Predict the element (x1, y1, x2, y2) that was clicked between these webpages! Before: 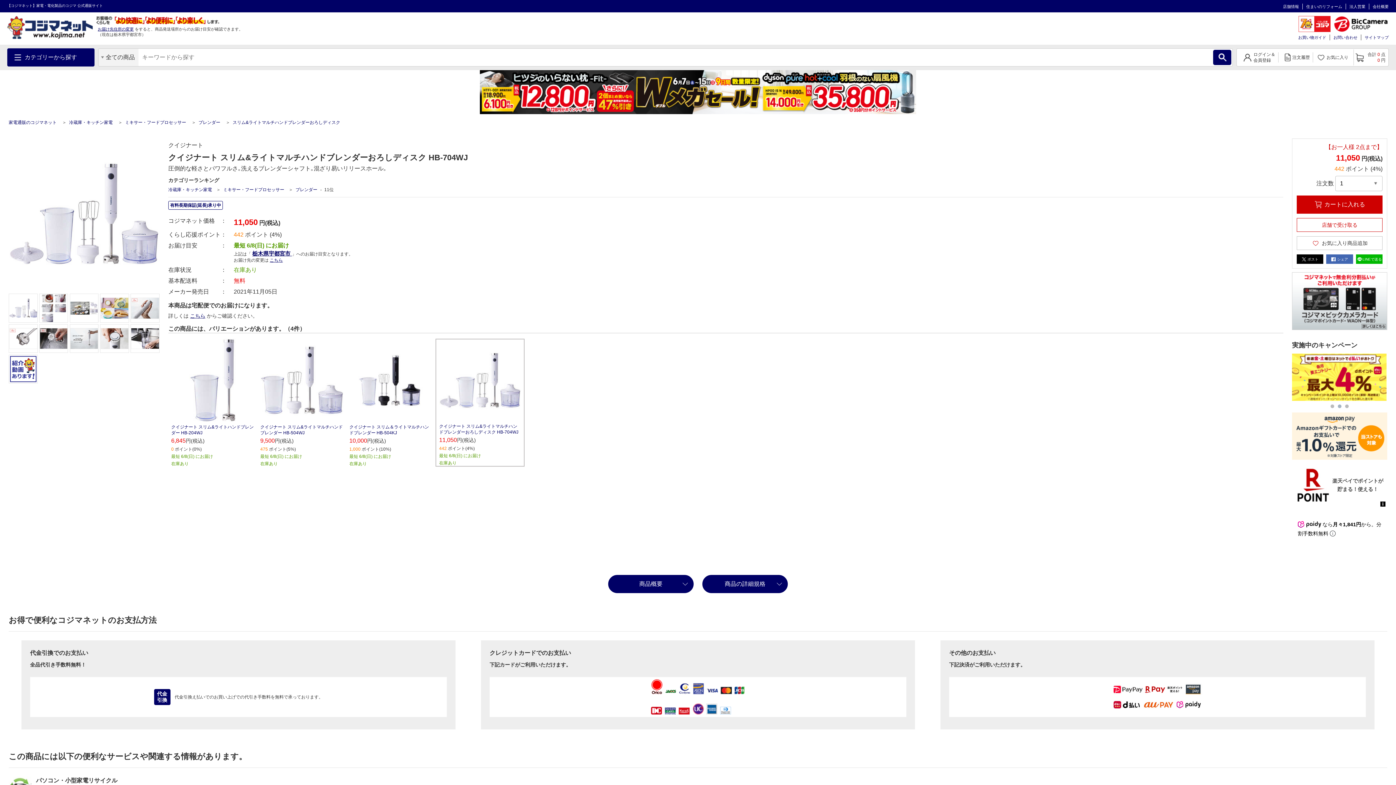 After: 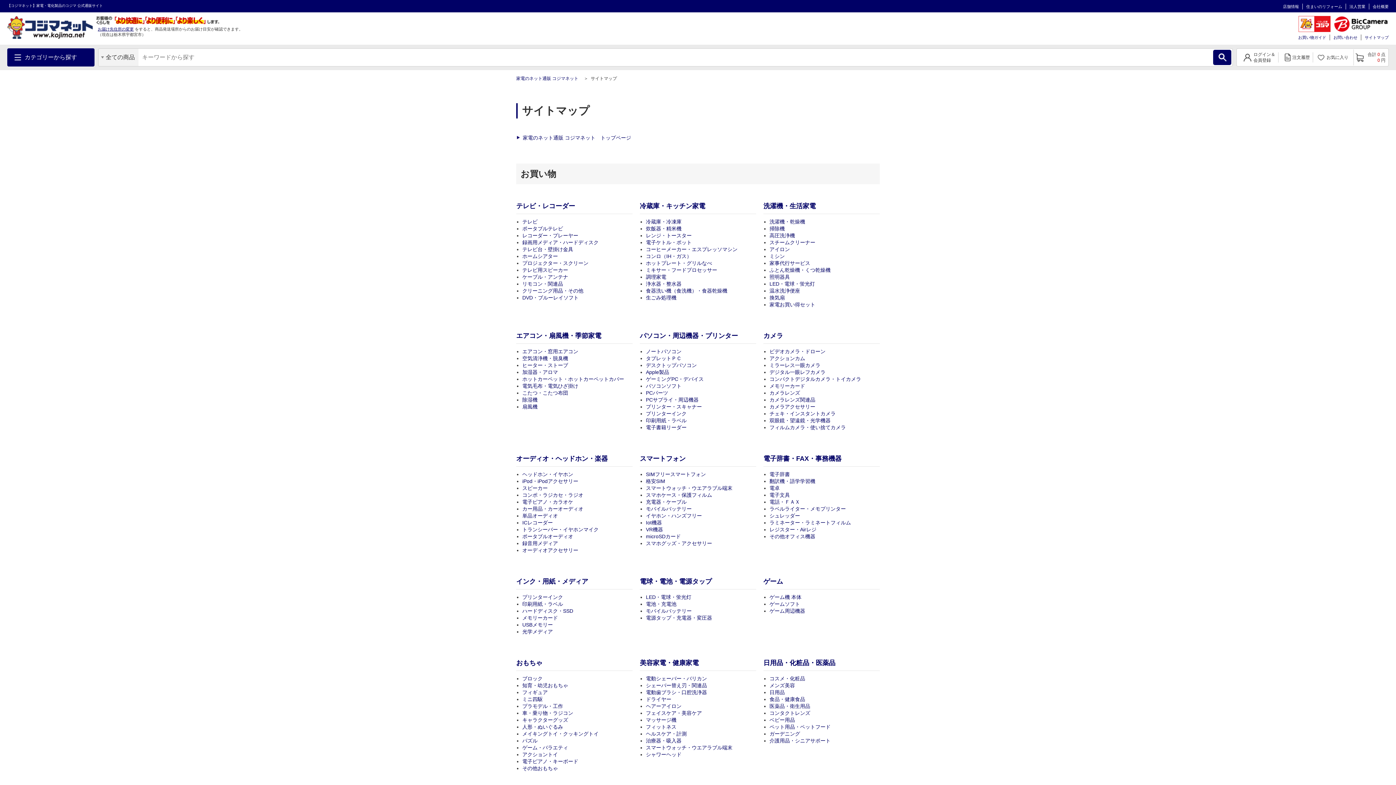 Action: bbox: (1365, 35, 1389, 39) label: サイトマップ